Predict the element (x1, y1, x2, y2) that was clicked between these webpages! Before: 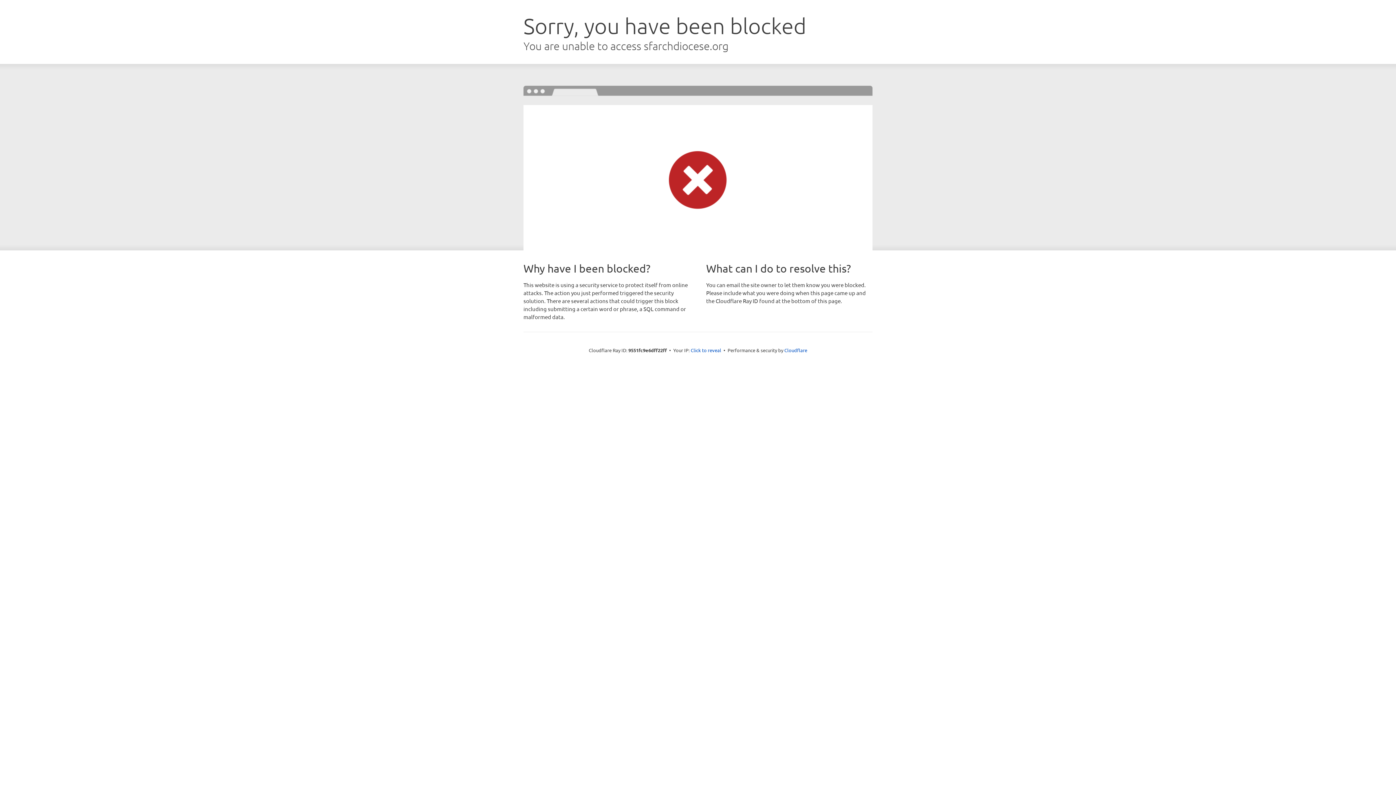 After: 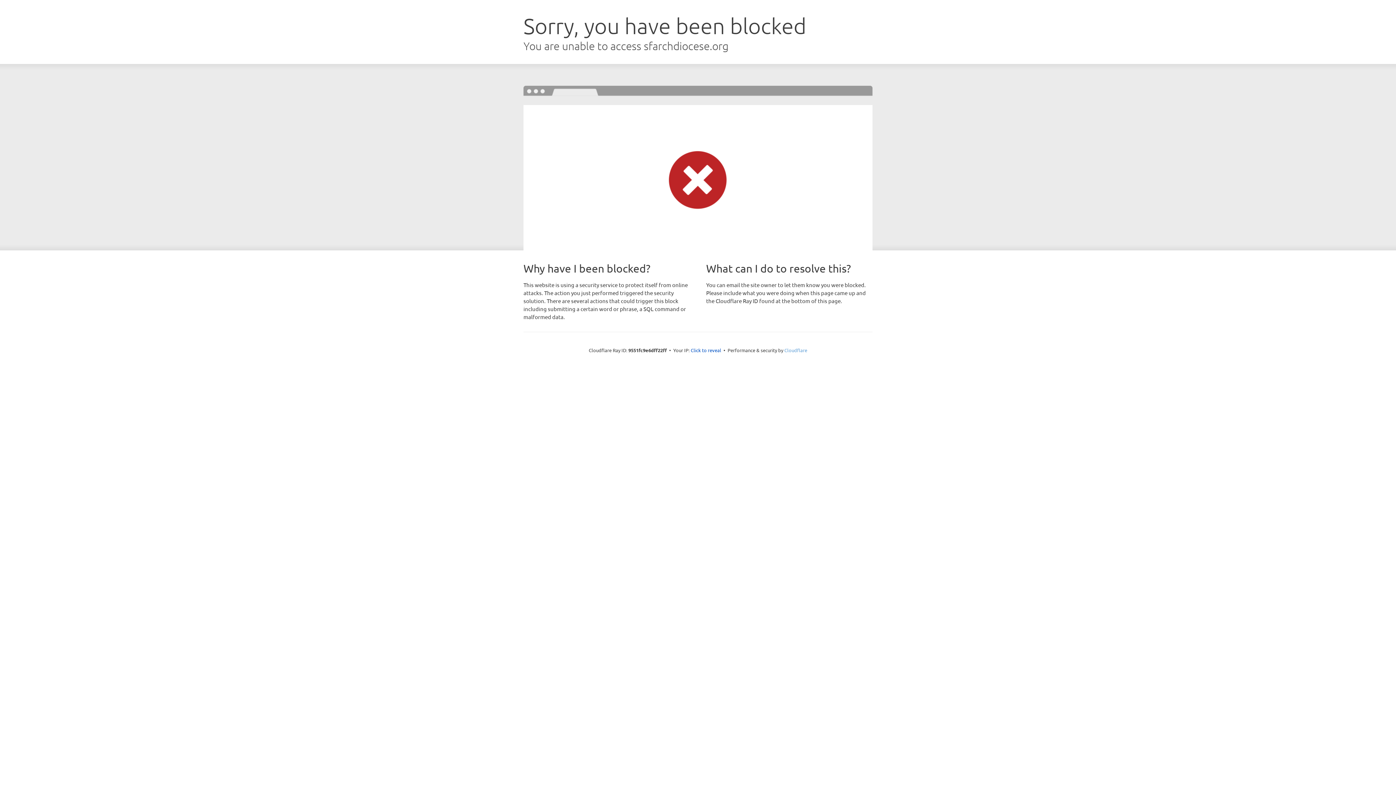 Action: label: Cloudflare bbox: (784, 347, 807, 353)